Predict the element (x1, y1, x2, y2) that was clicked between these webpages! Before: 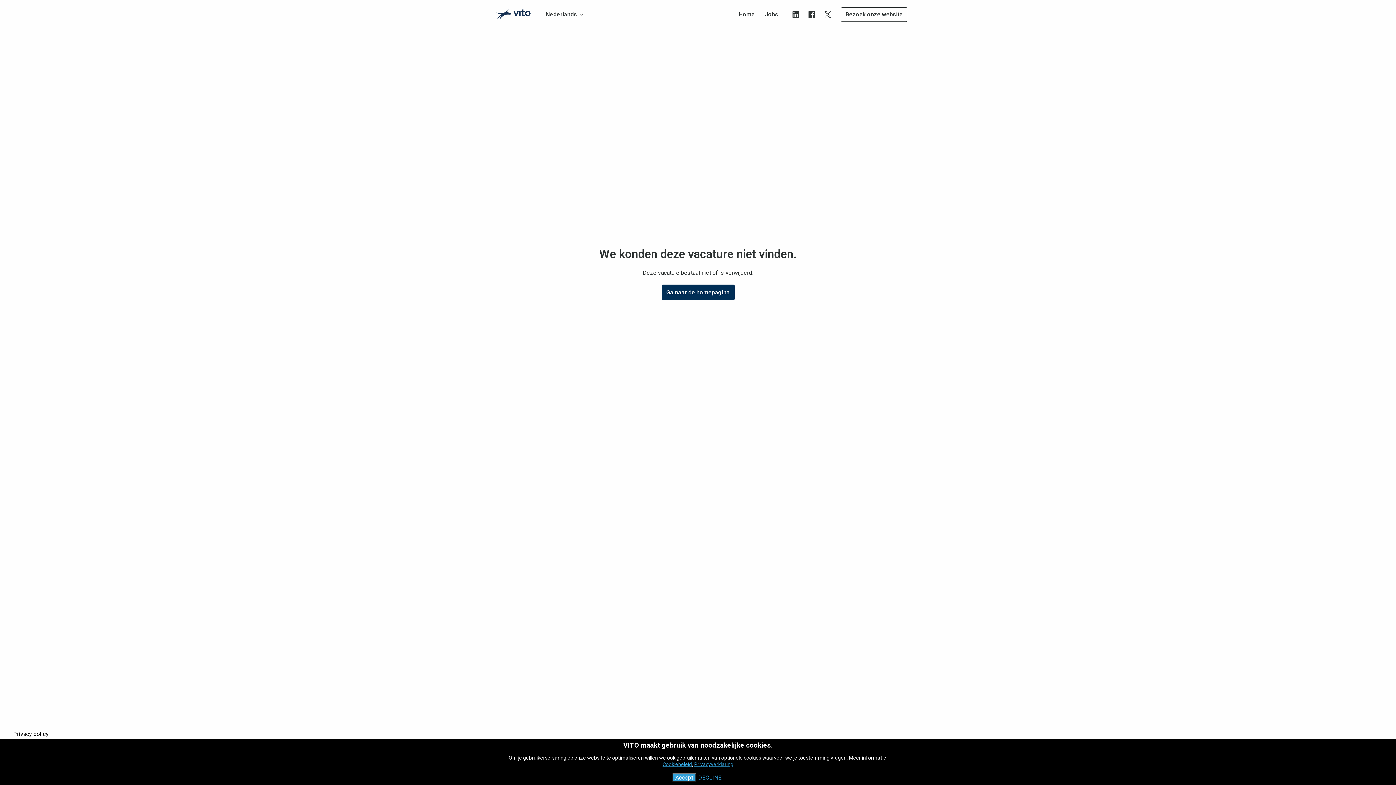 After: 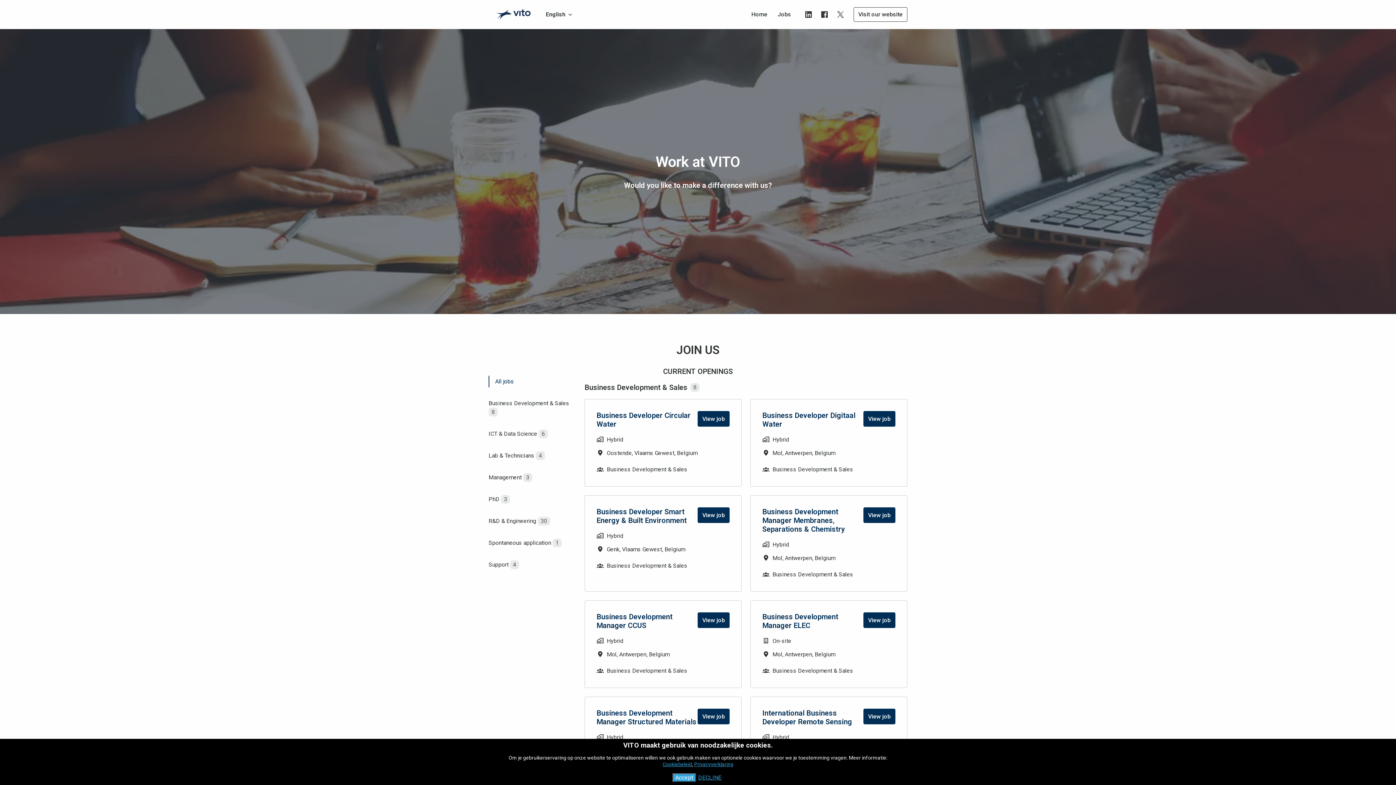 Action: bbox: (694, 761, 733, 767) label: Privacyverklaring